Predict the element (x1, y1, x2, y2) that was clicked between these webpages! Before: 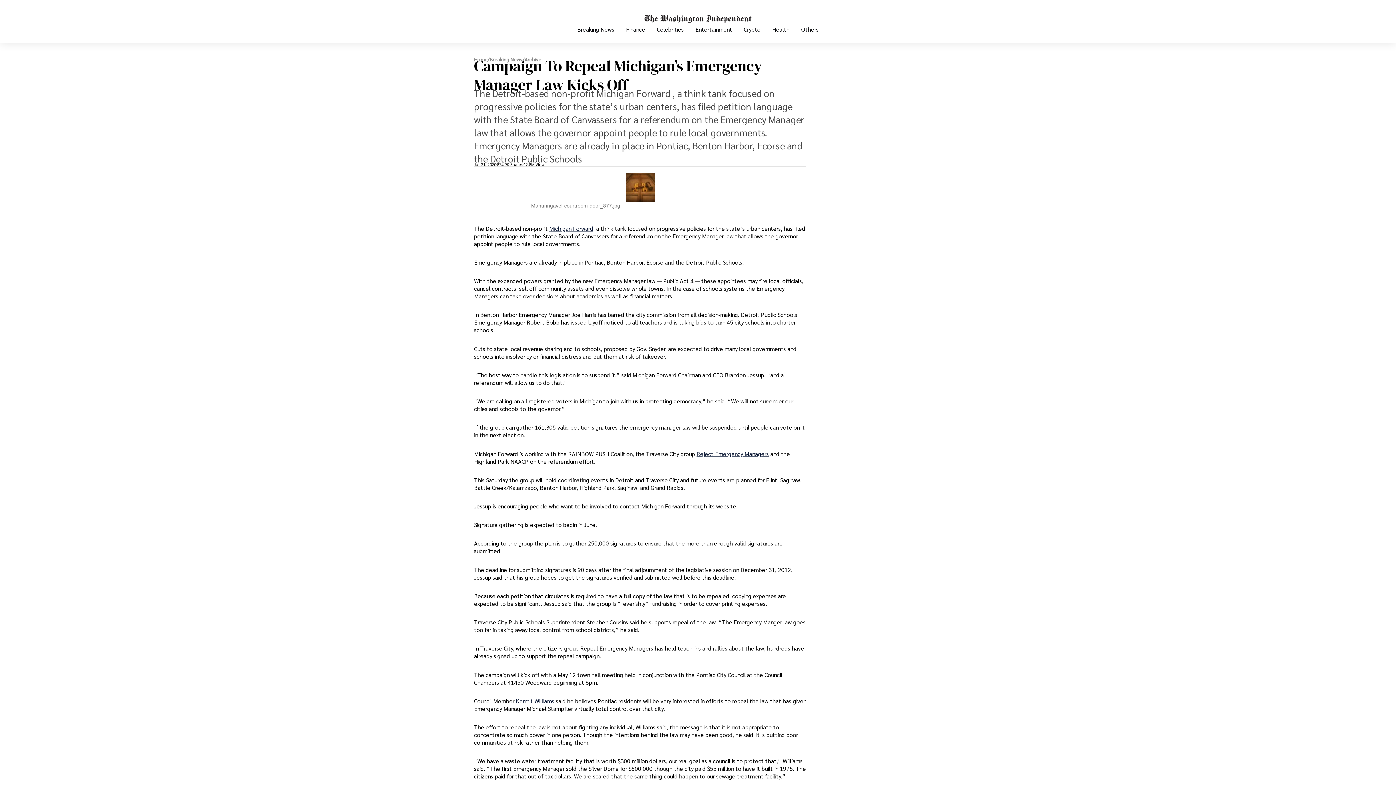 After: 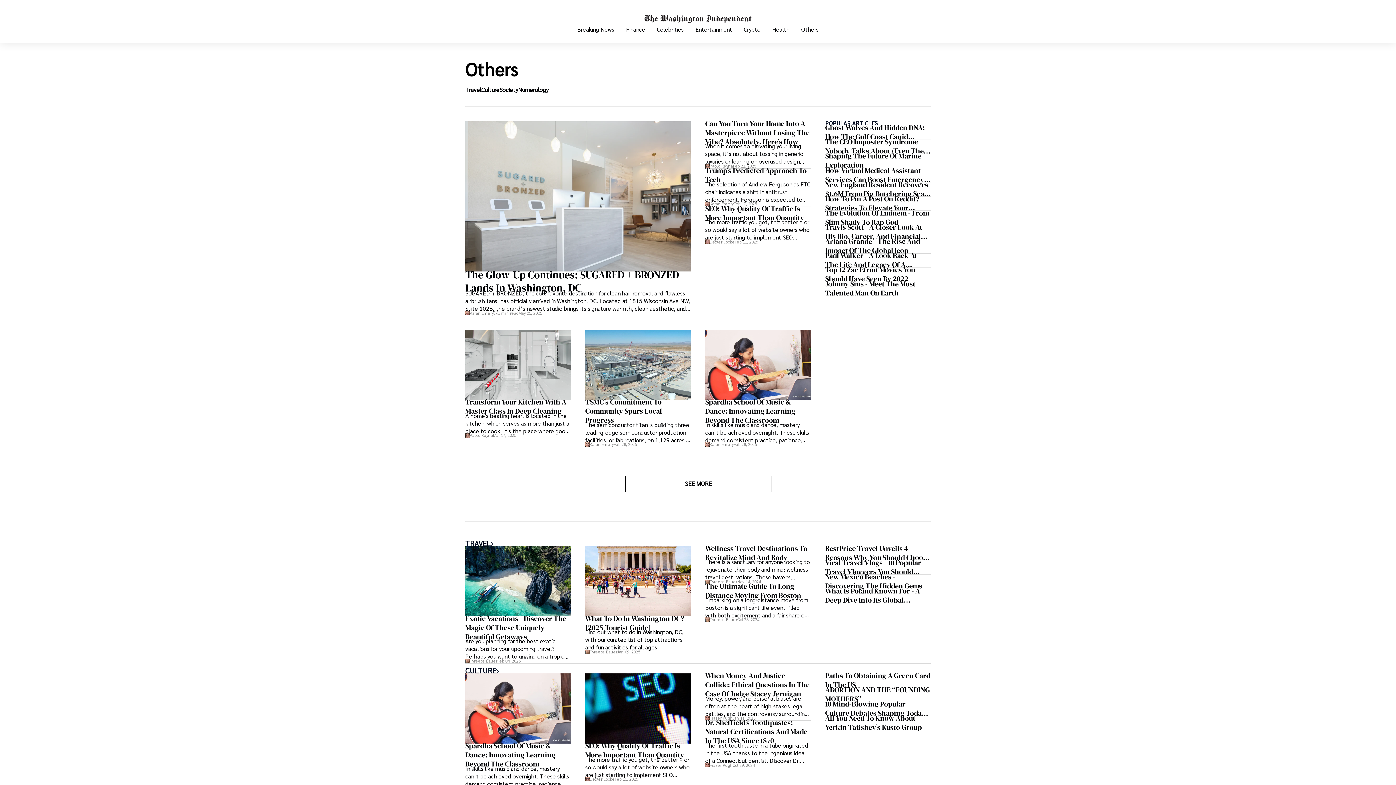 Action: label: Others bbox: (795, 27, 824, 43)